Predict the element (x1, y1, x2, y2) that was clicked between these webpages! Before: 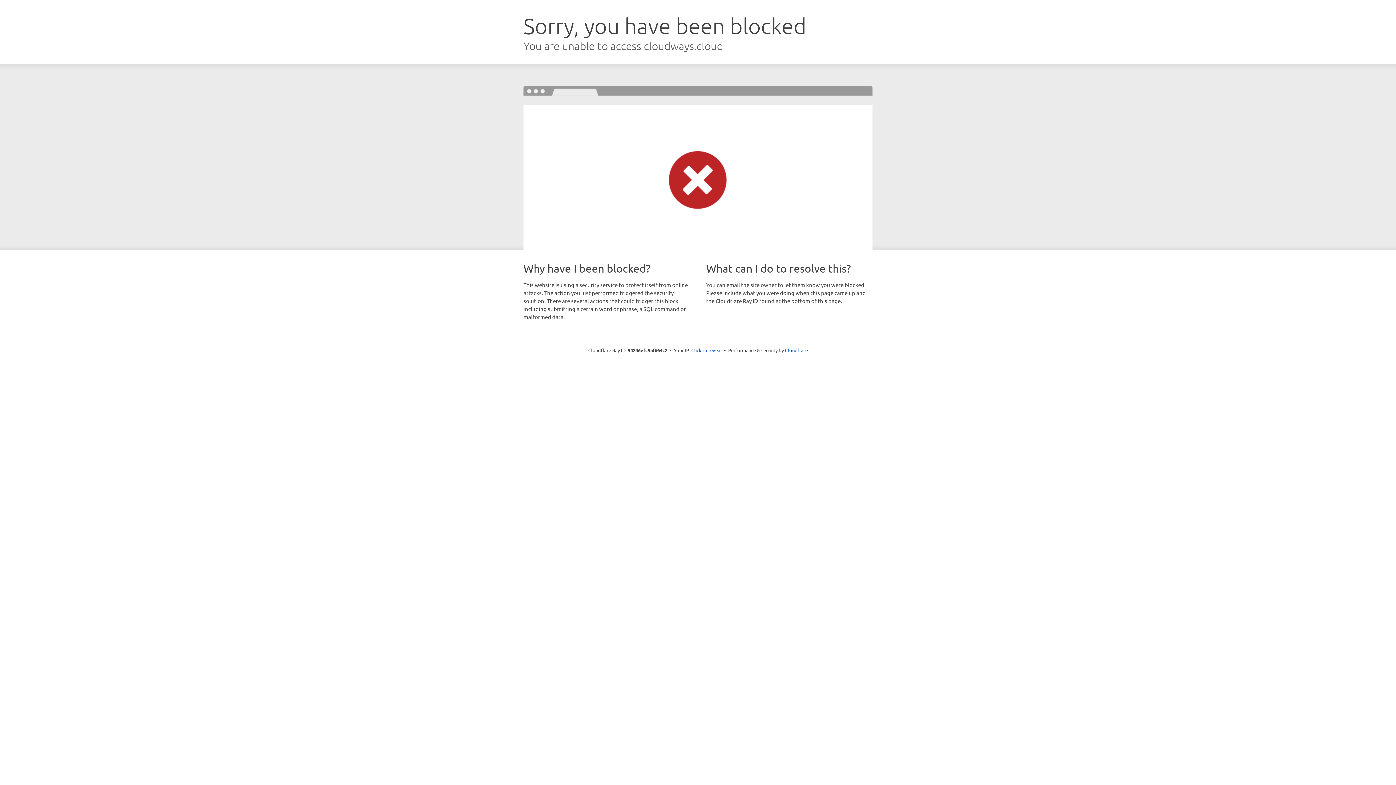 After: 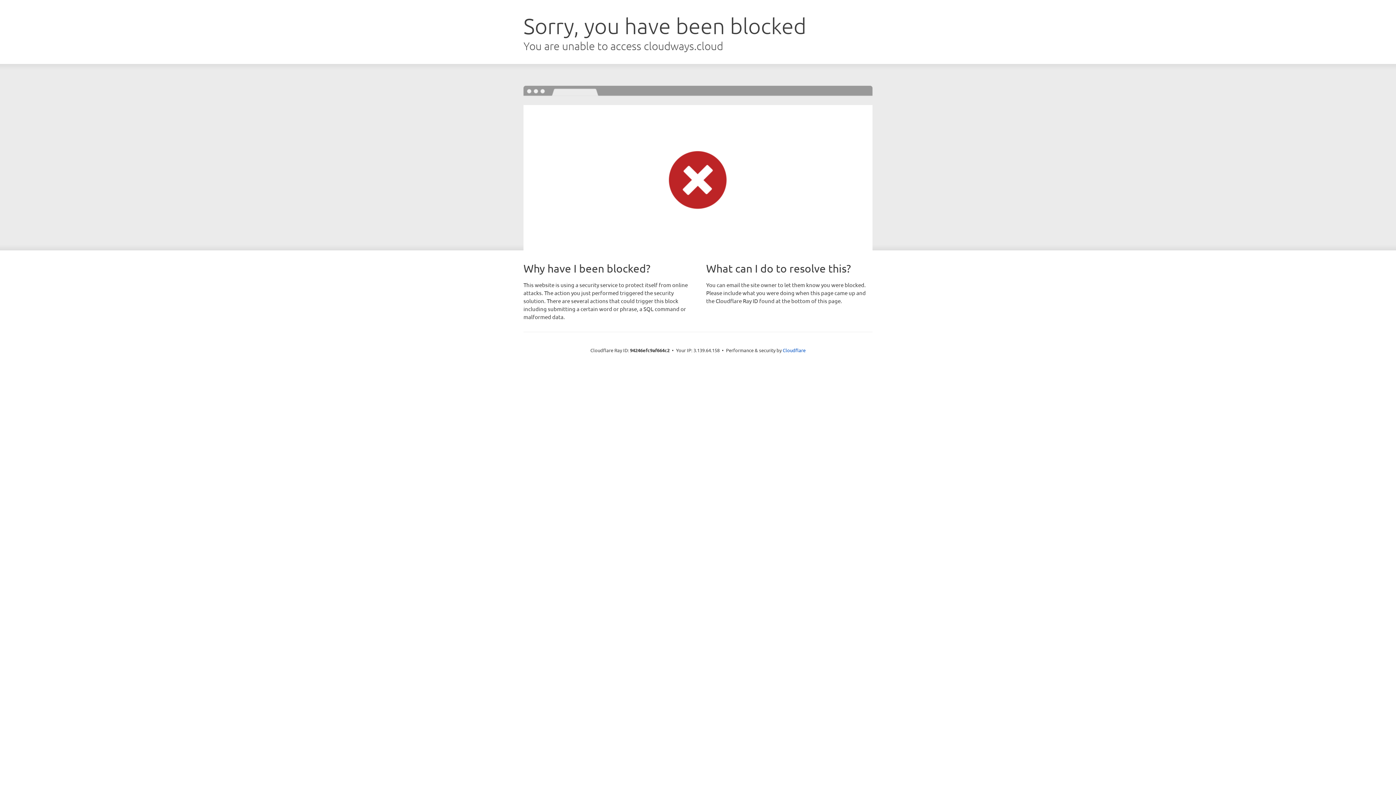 Action: label: Click to reveal bbox: (691, 346, 722, 353)